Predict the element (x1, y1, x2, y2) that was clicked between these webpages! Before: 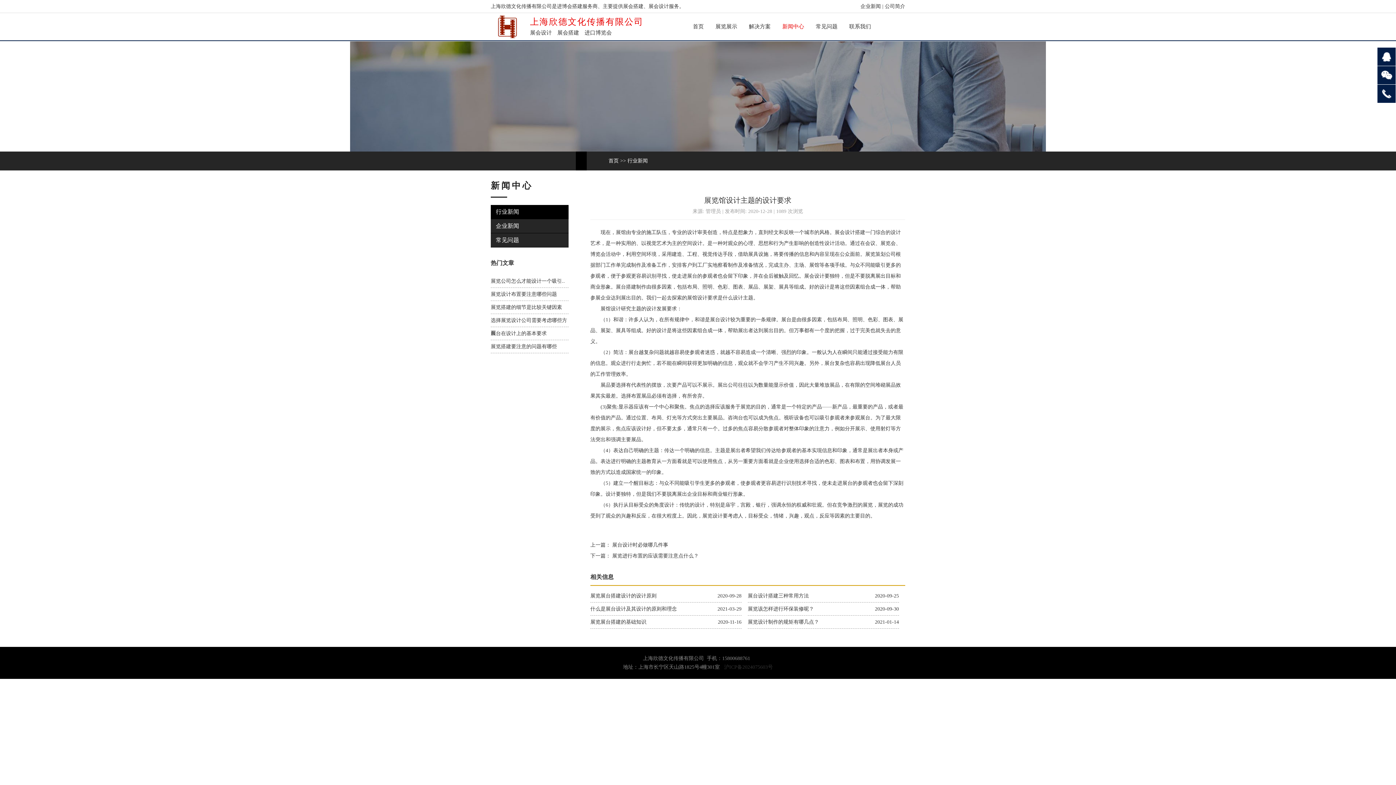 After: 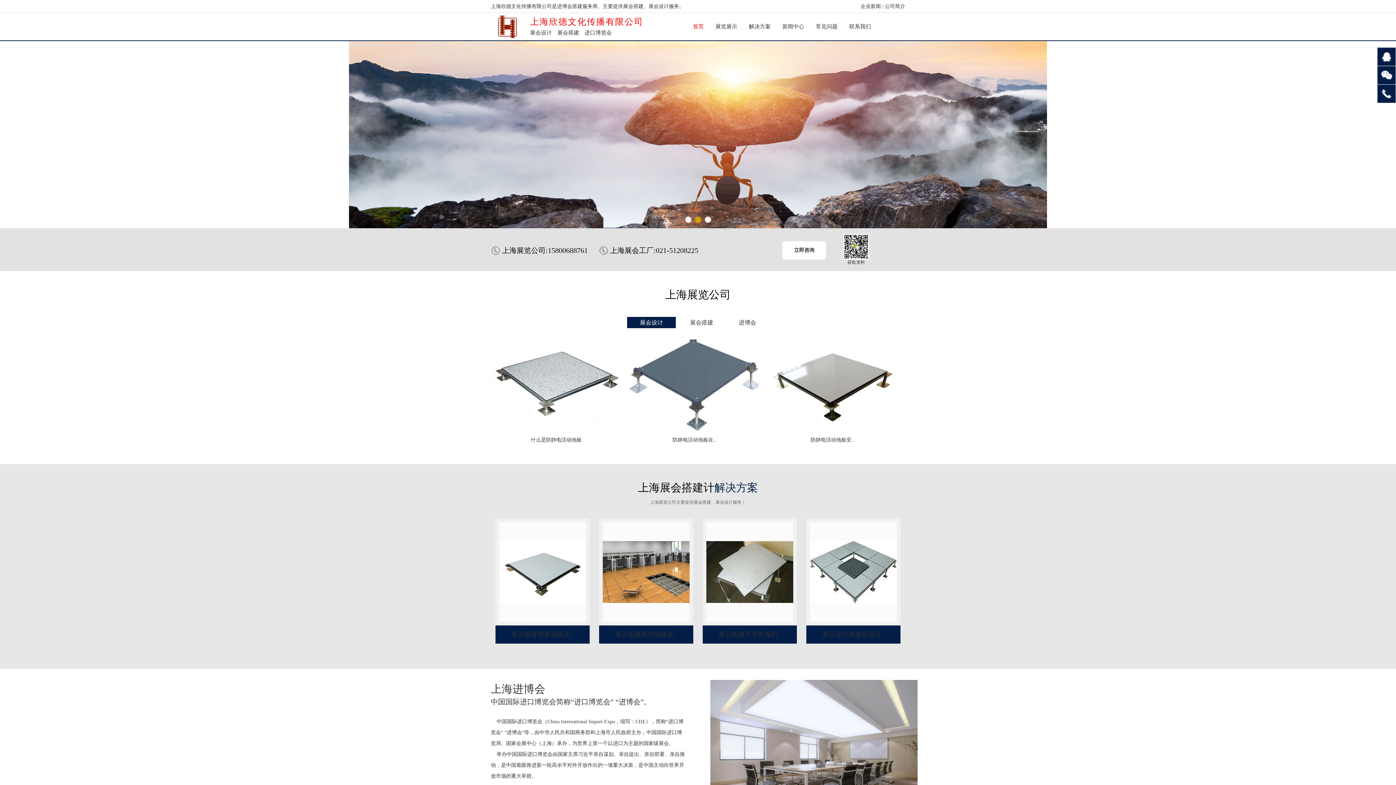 Action: bbox: (608, 158, 618, 163) label: 首页